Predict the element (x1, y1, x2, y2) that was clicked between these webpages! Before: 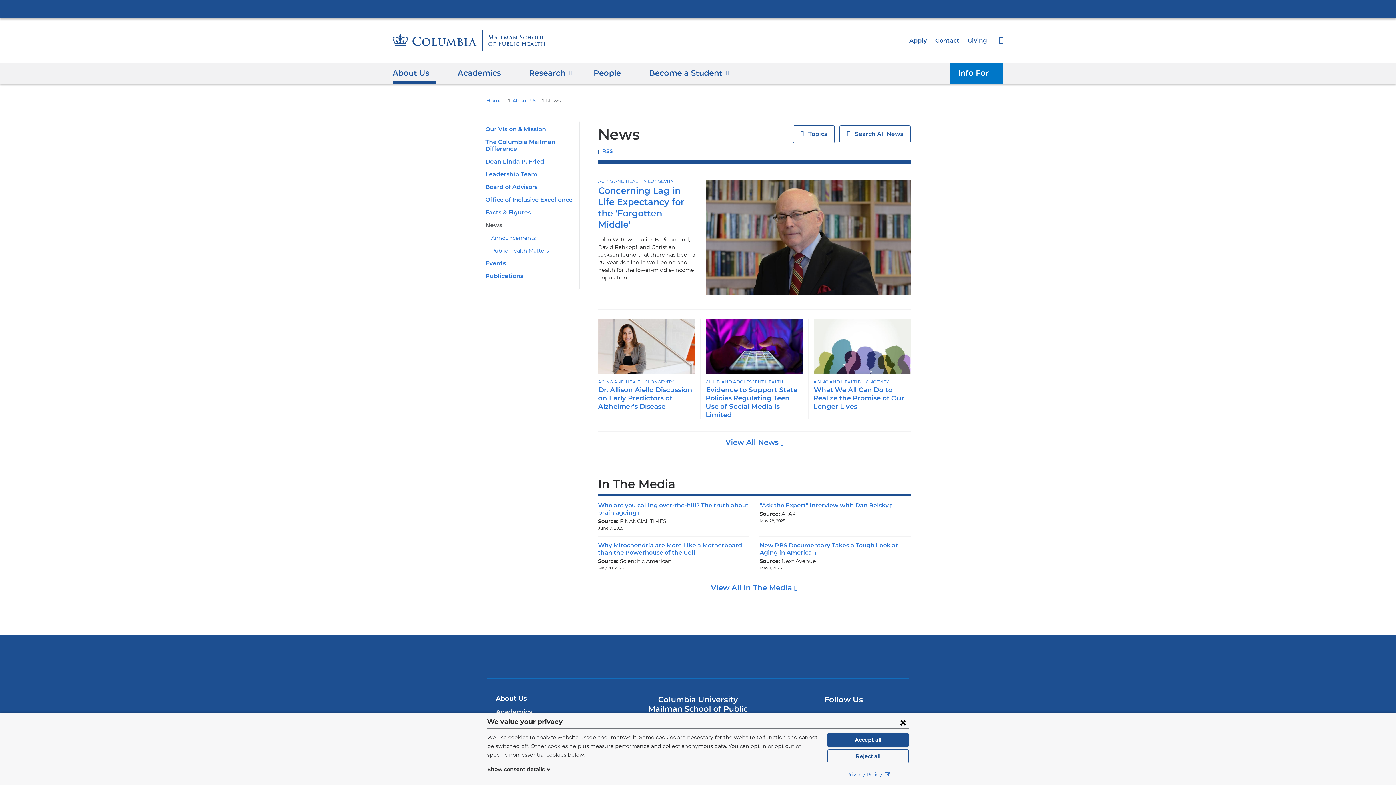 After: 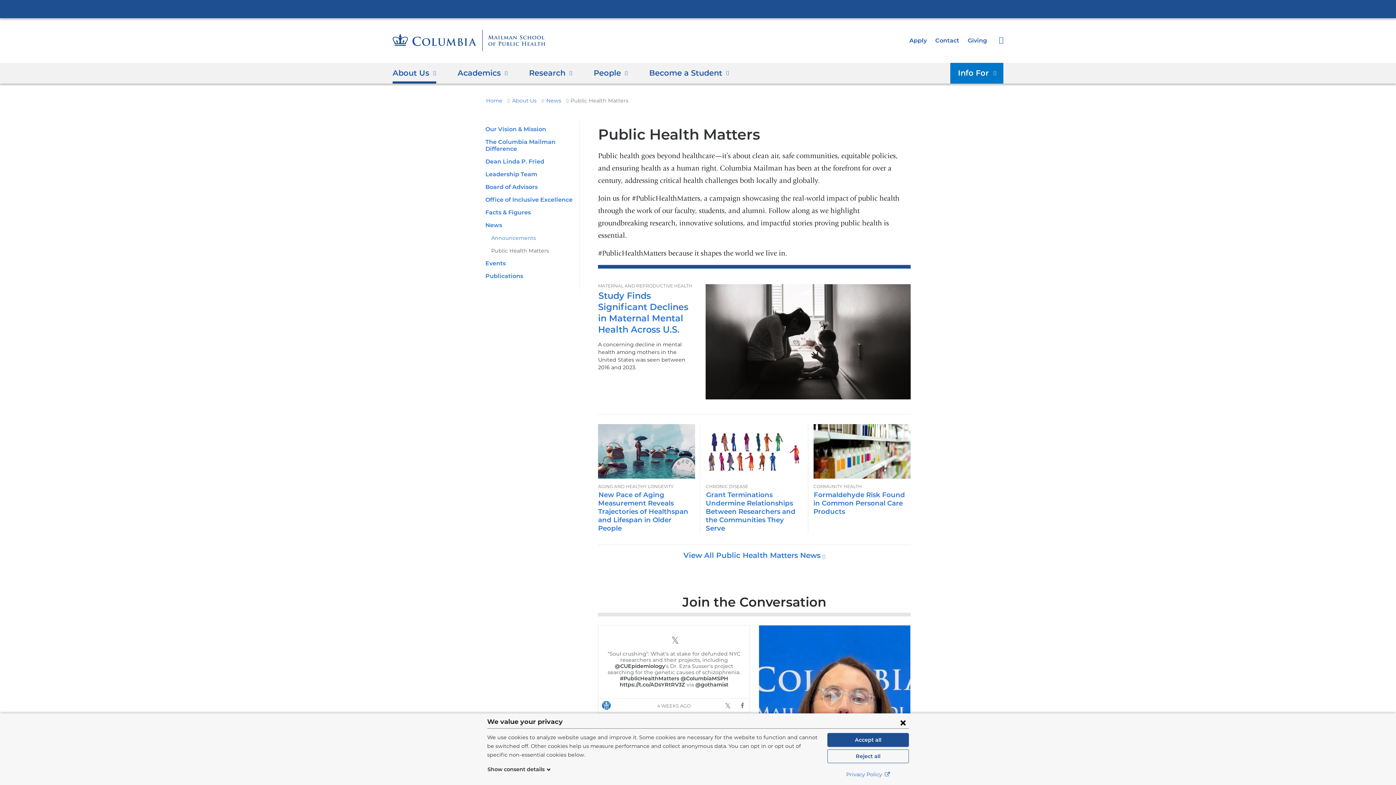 Action: bbox: (491, 247, 549, 254) label: Public Health Matters